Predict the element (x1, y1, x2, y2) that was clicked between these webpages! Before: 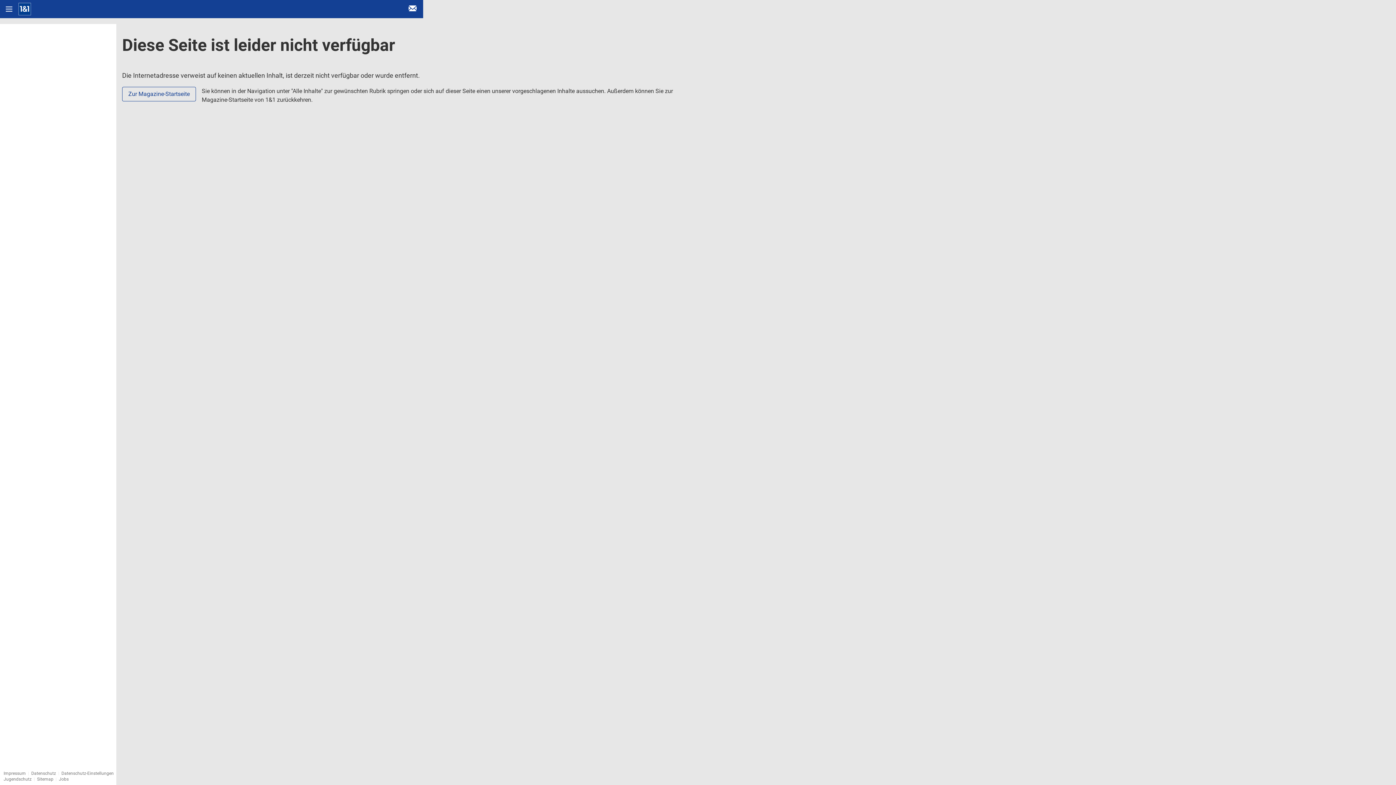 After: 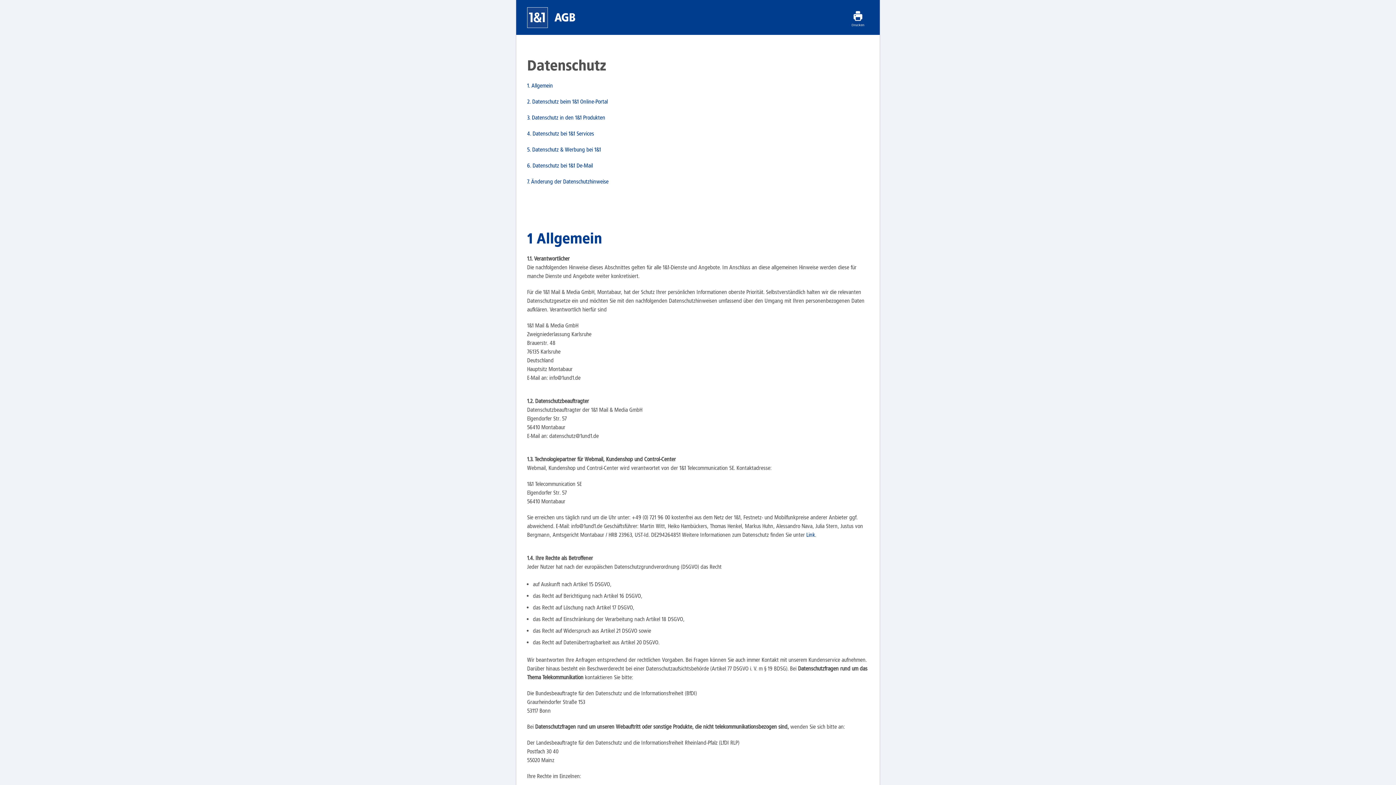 Action: bbox: (31, 771, 56, 776) label: Datenschutz